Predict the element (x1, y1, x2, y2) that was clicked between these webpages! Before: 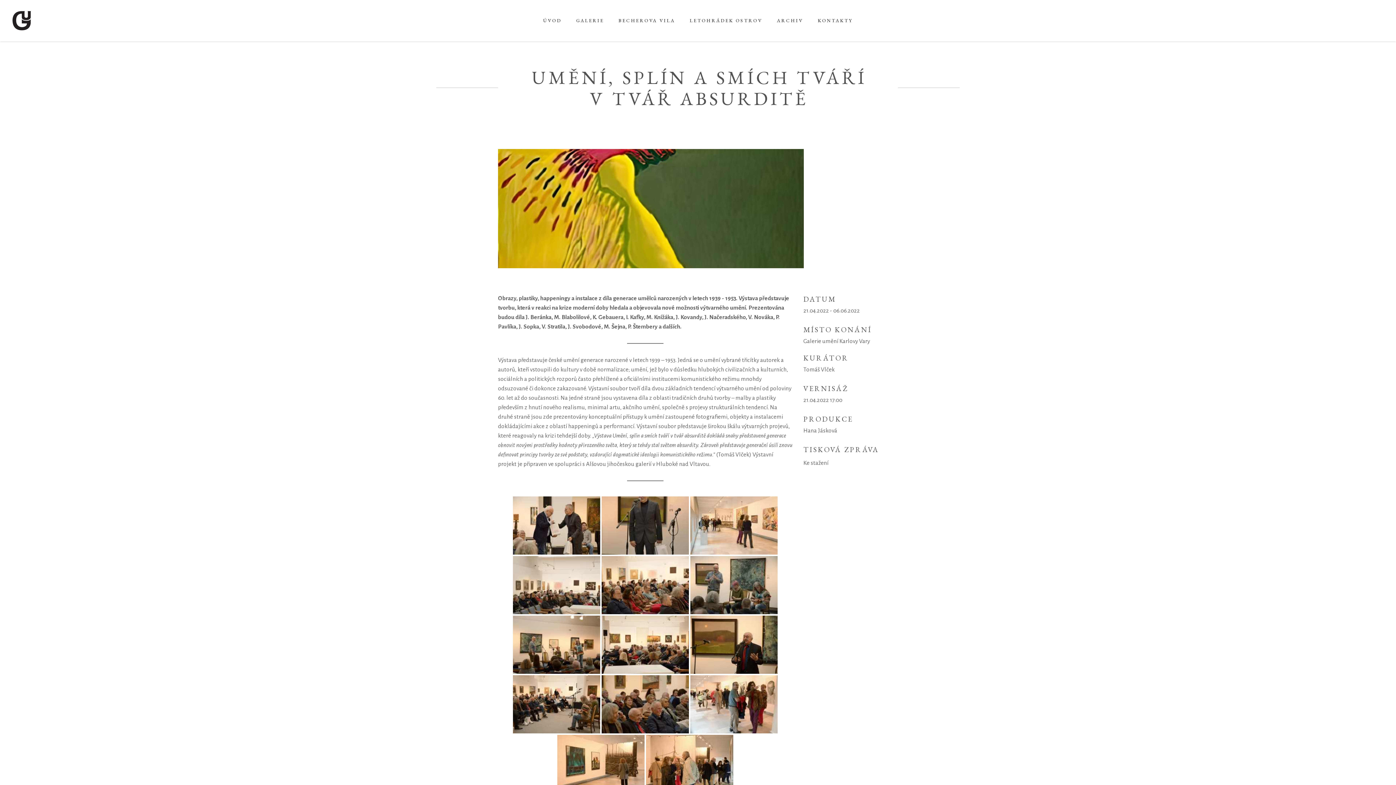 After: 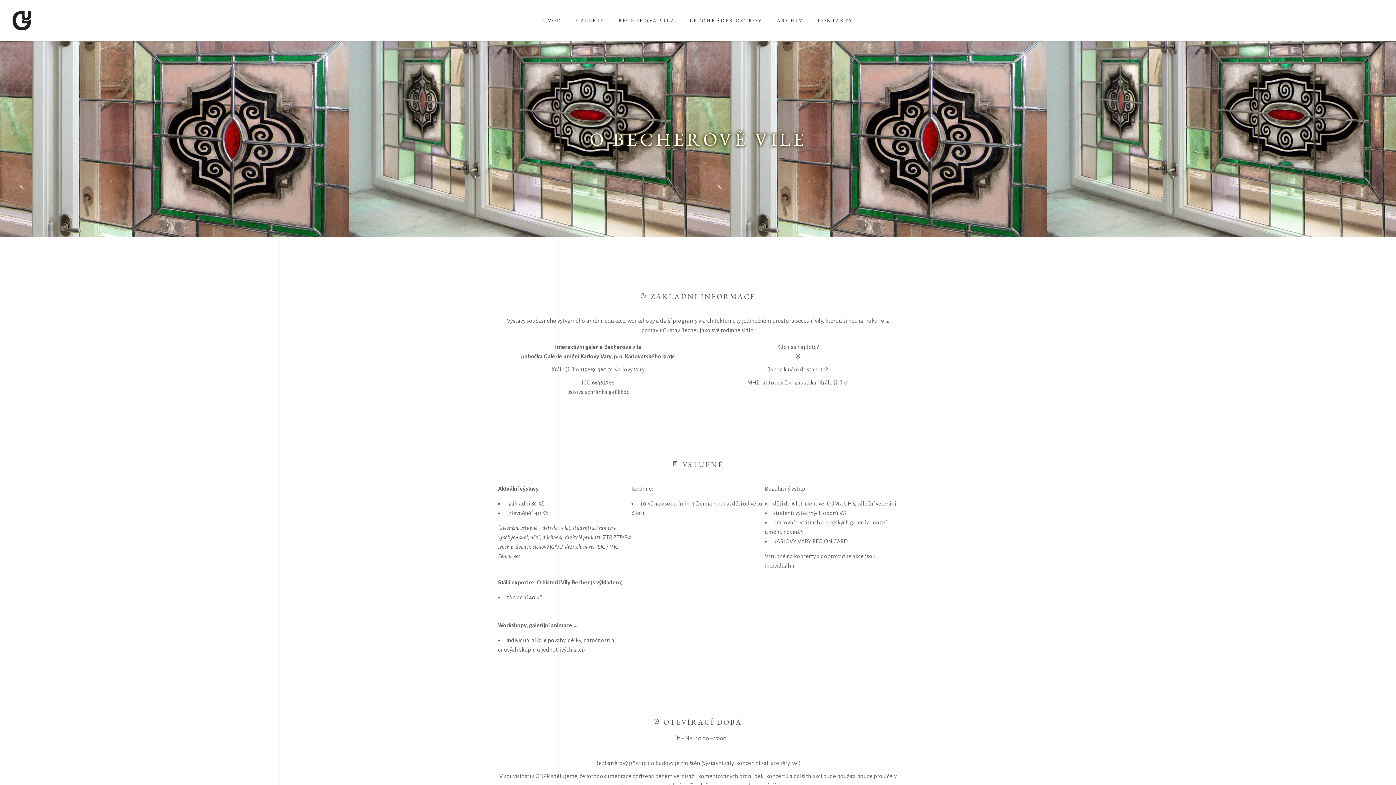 Action: bbox: (611, 15, 682, 26) label: BECHEROVA VILA